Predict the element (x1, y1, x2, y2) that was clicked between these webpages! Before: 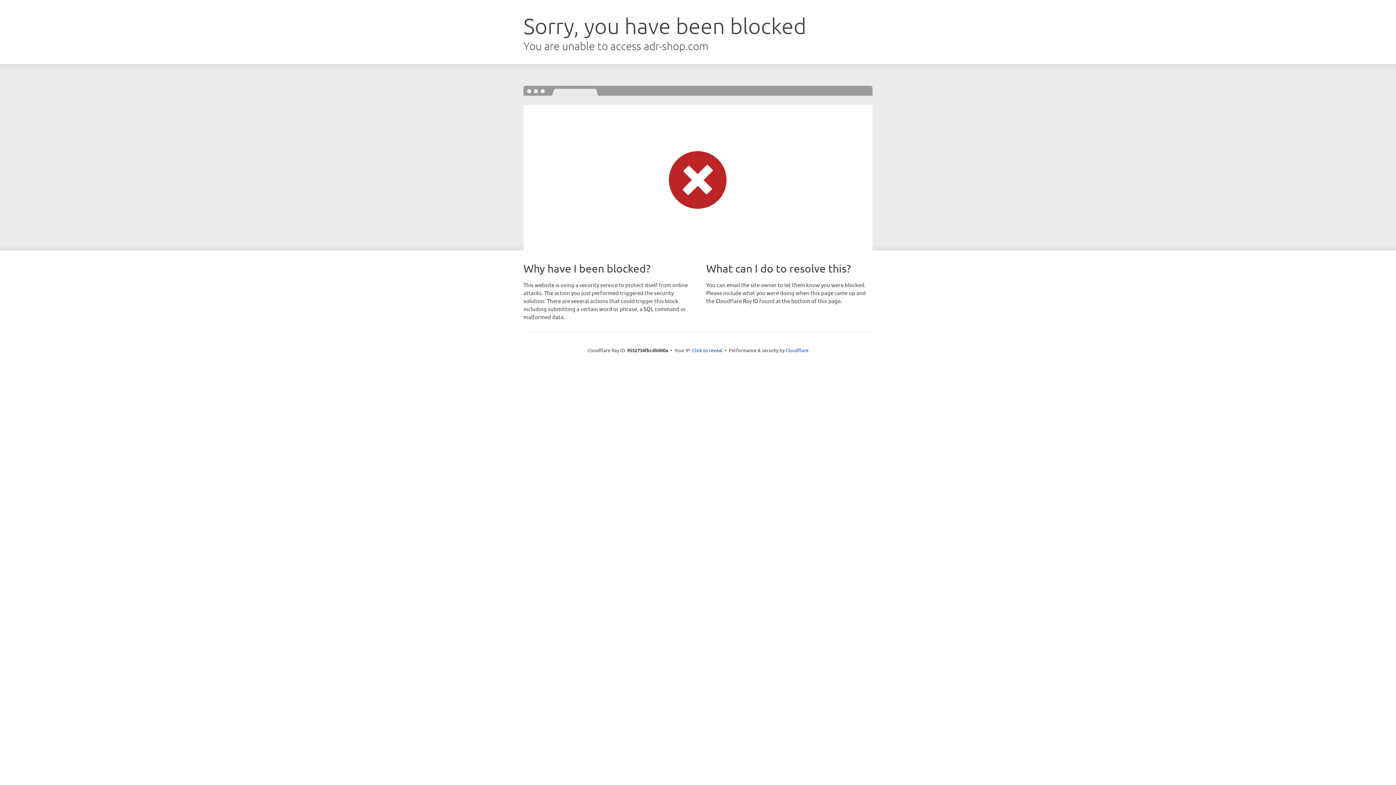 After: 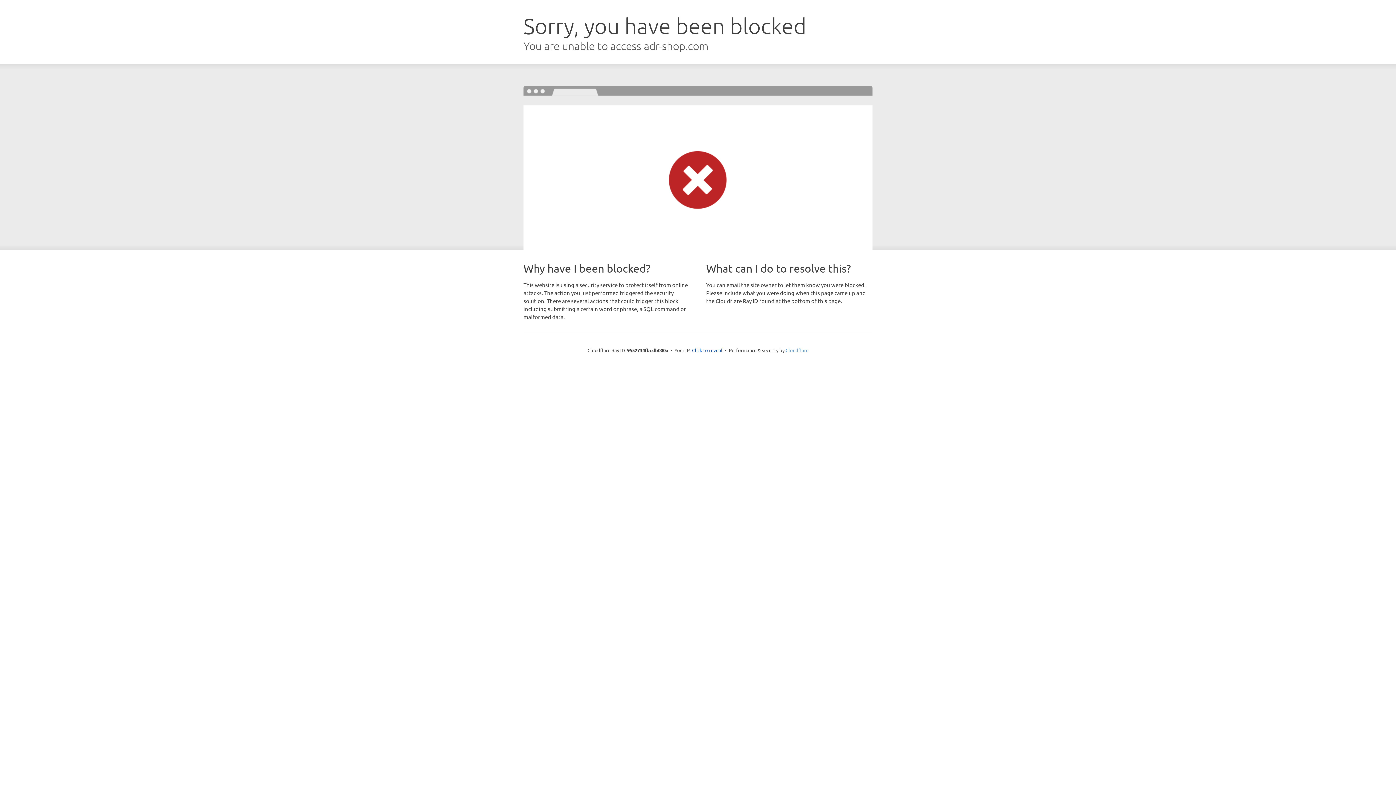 Action: bbox: (785, 347, 808, 353) label: Cloudflare